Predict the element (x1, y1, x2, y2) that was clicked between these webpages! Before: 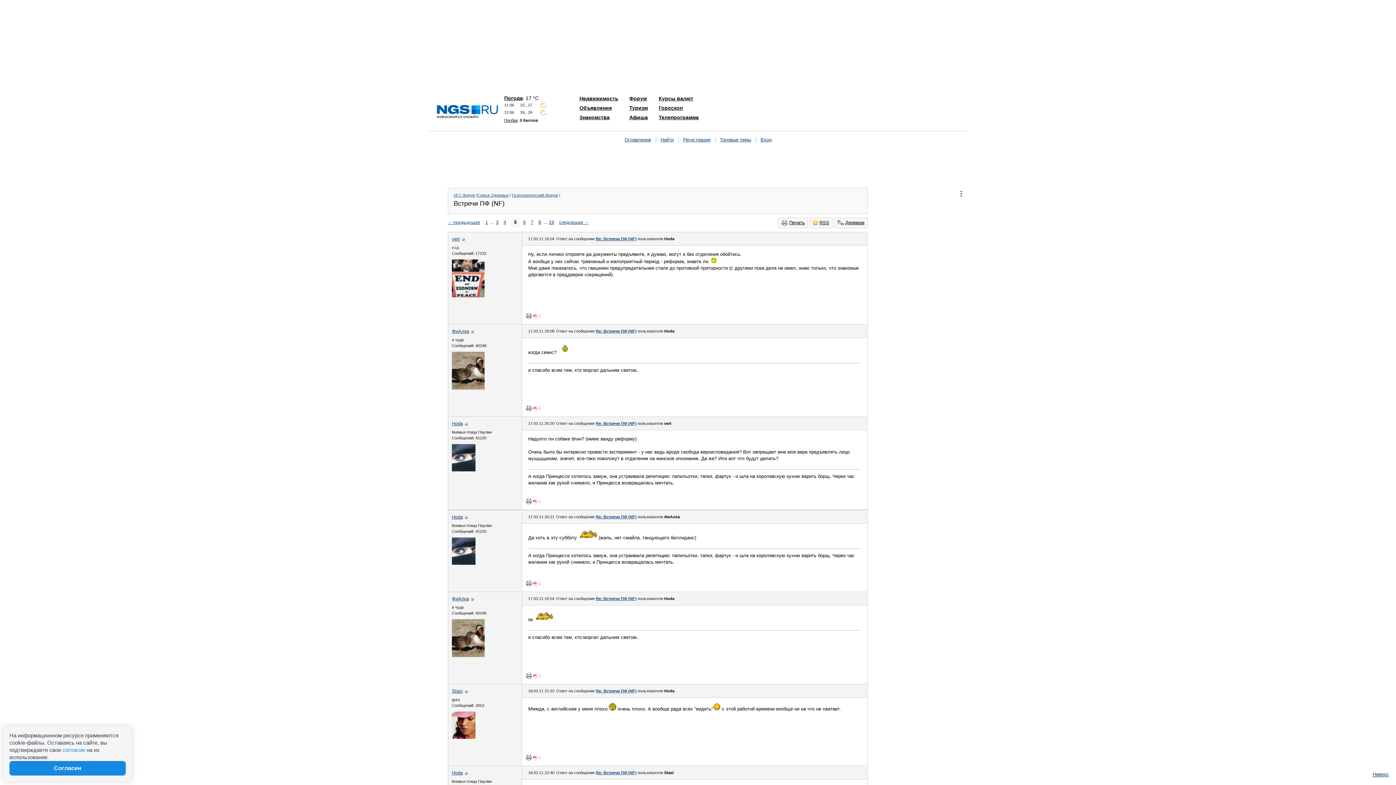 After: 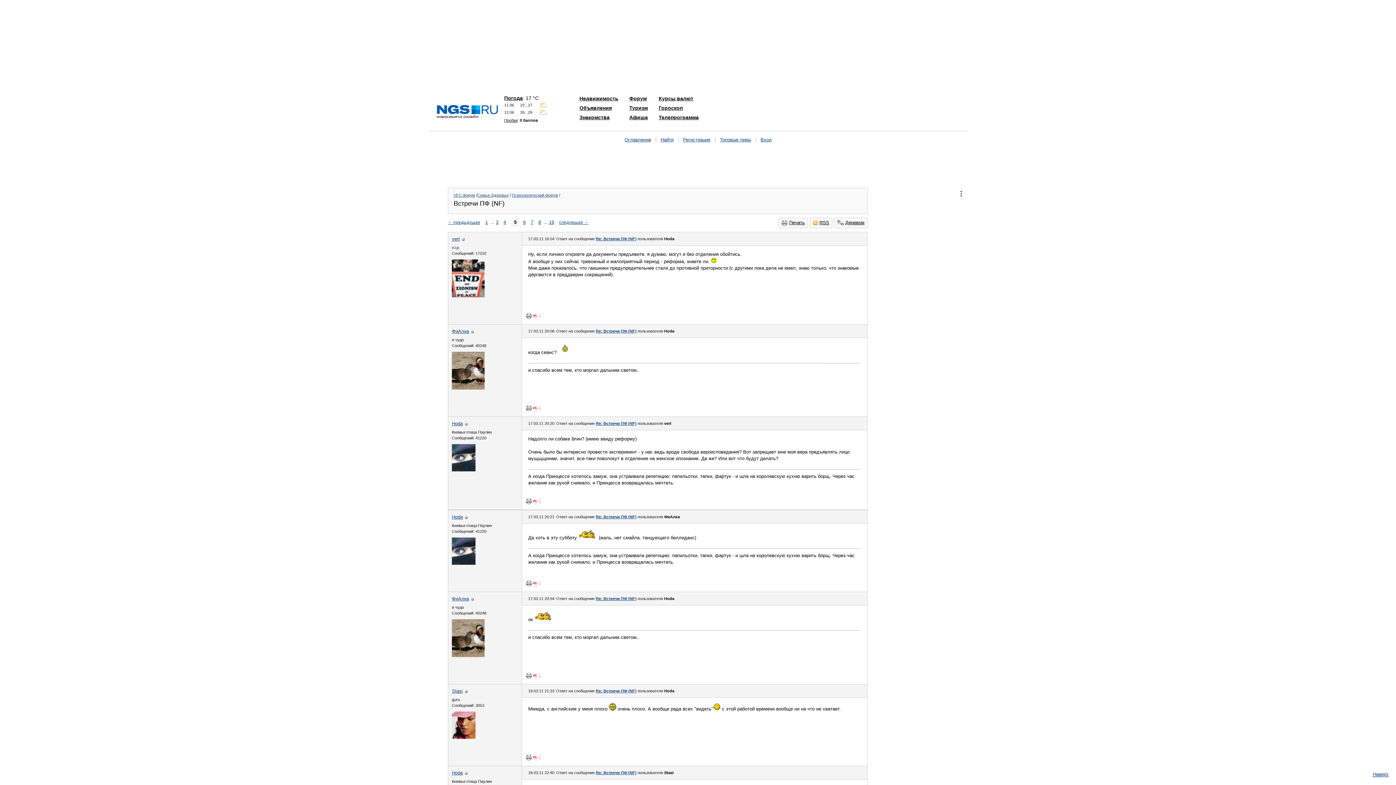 Action: bbox: (526, 313, 532, 318)